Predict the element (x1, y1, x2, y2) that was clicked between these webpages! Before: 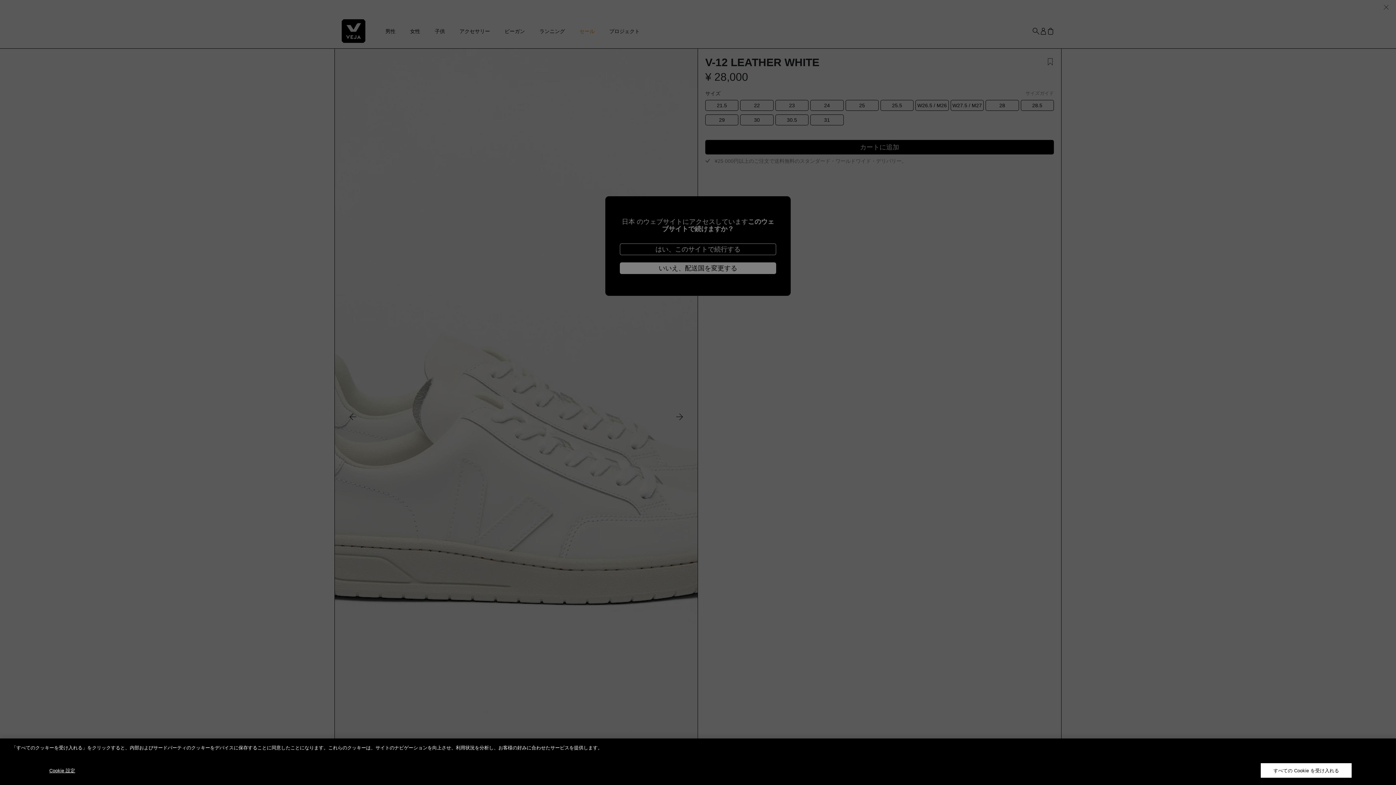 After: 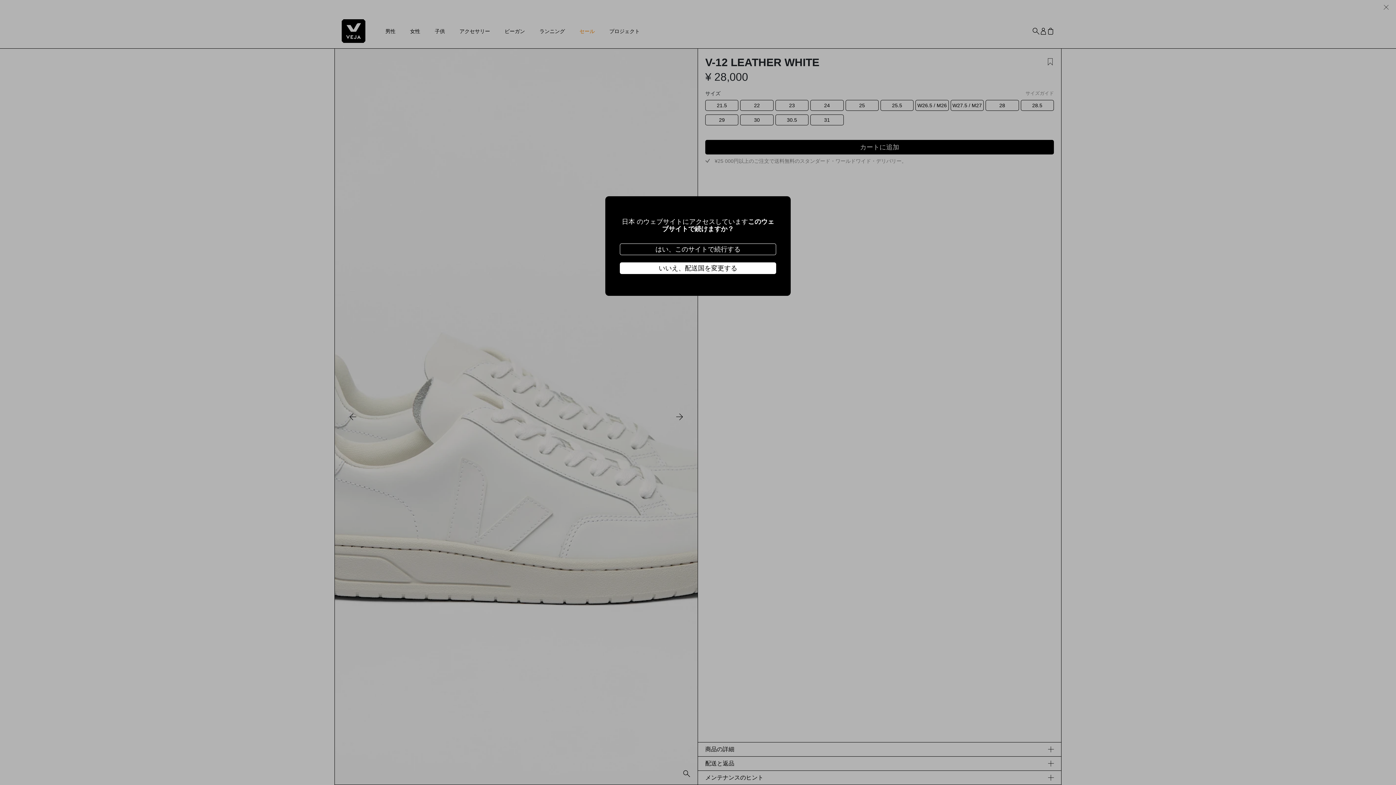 Action: bbox: (1261, 763, 1352, 778) label: すべての Cookie を受け入れる